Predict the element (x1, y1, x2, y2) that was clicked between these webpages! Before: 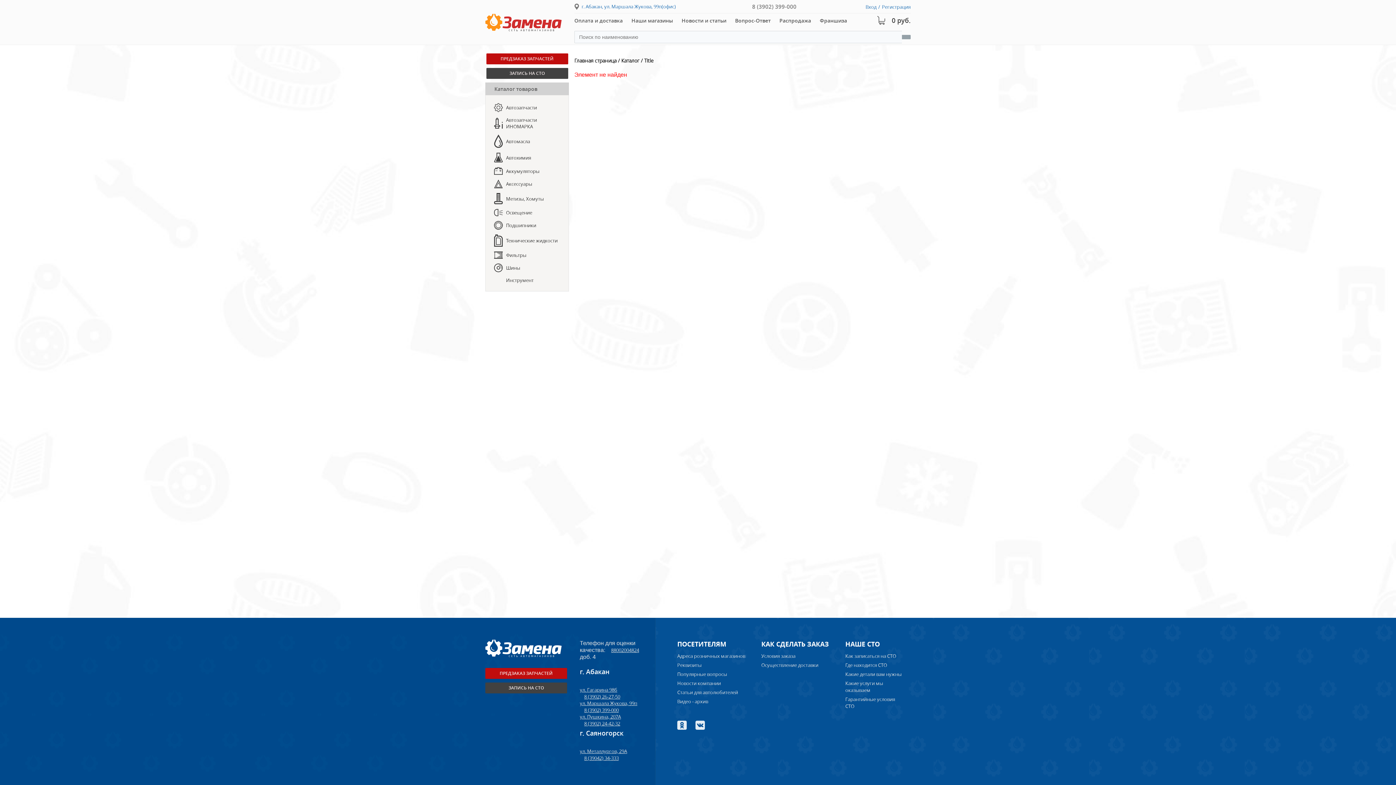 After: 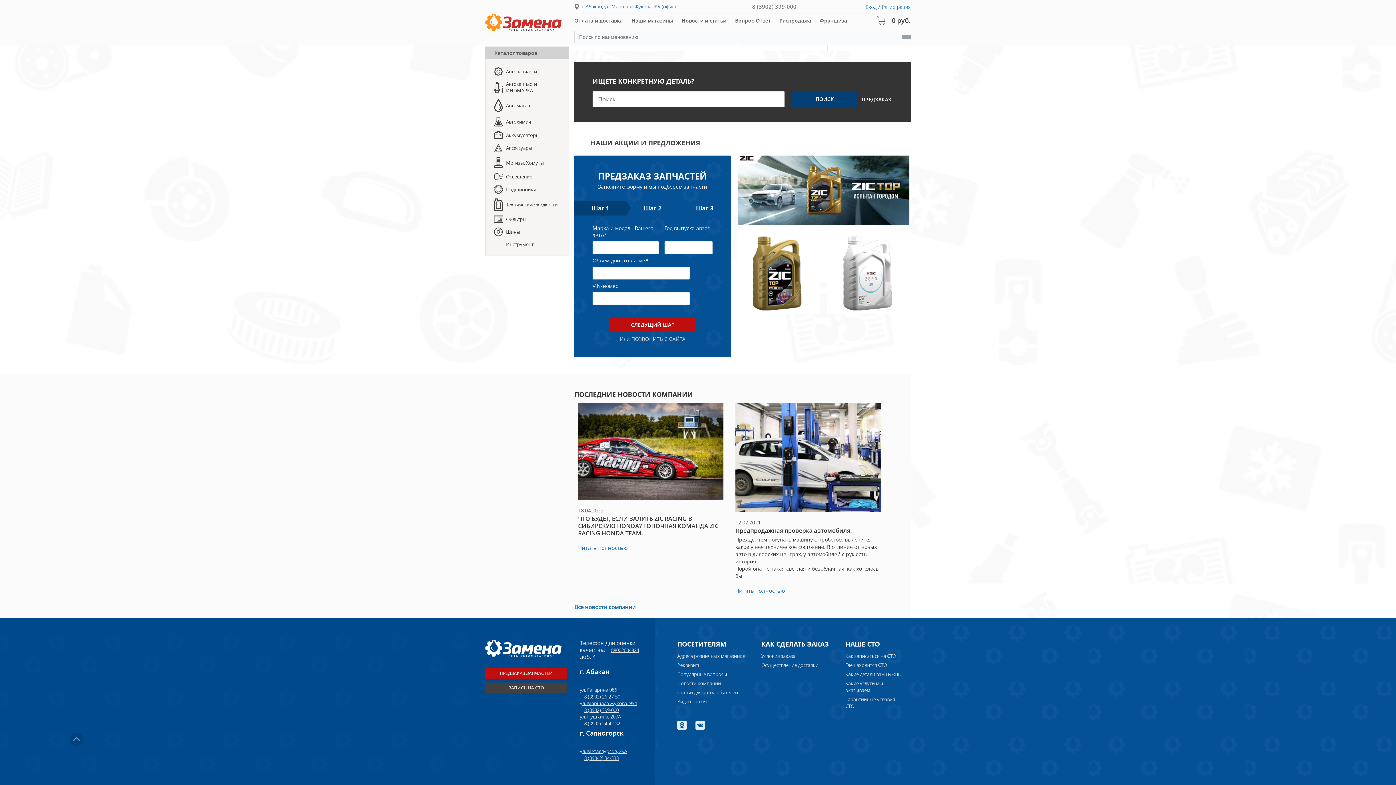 Action: bbox: (845, 671, 901, 677) label: Какие детали вам нужны